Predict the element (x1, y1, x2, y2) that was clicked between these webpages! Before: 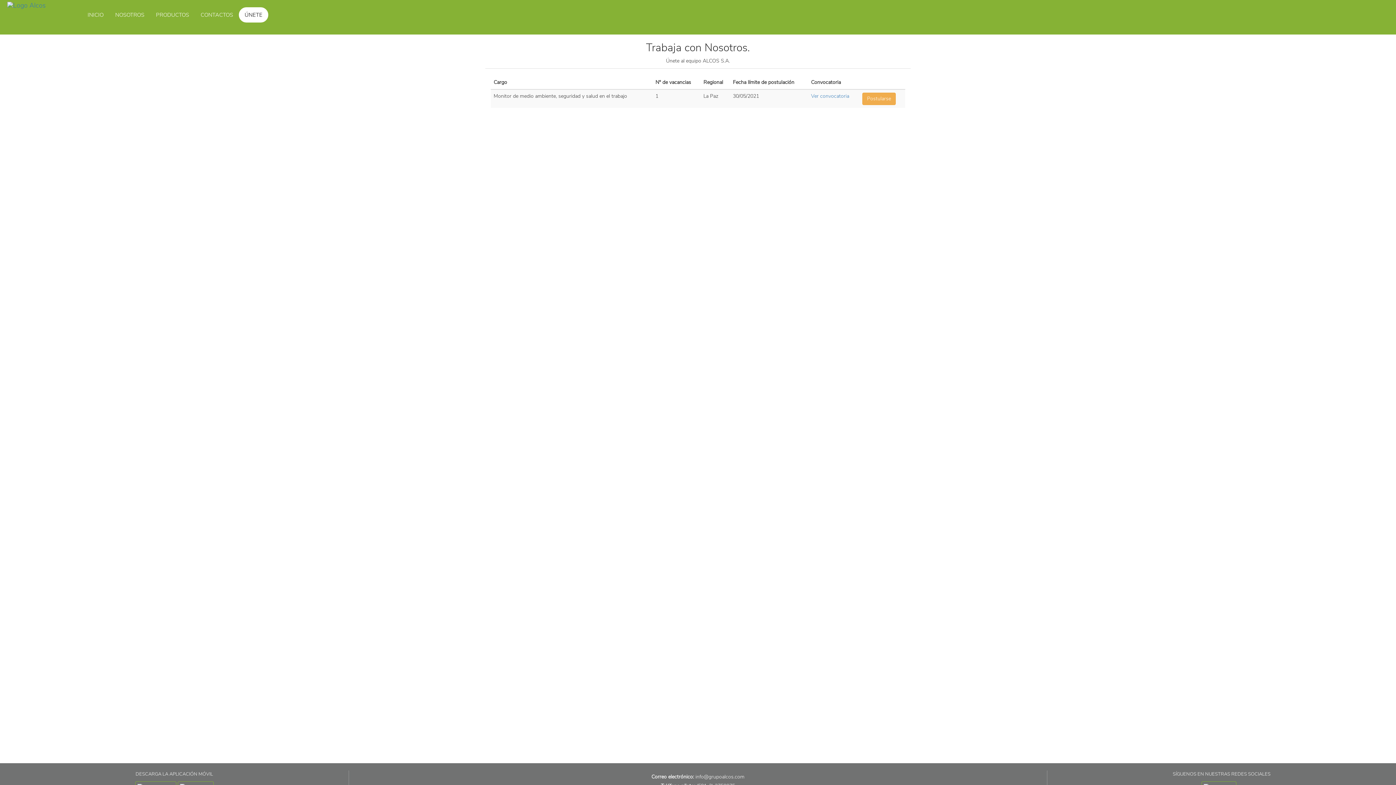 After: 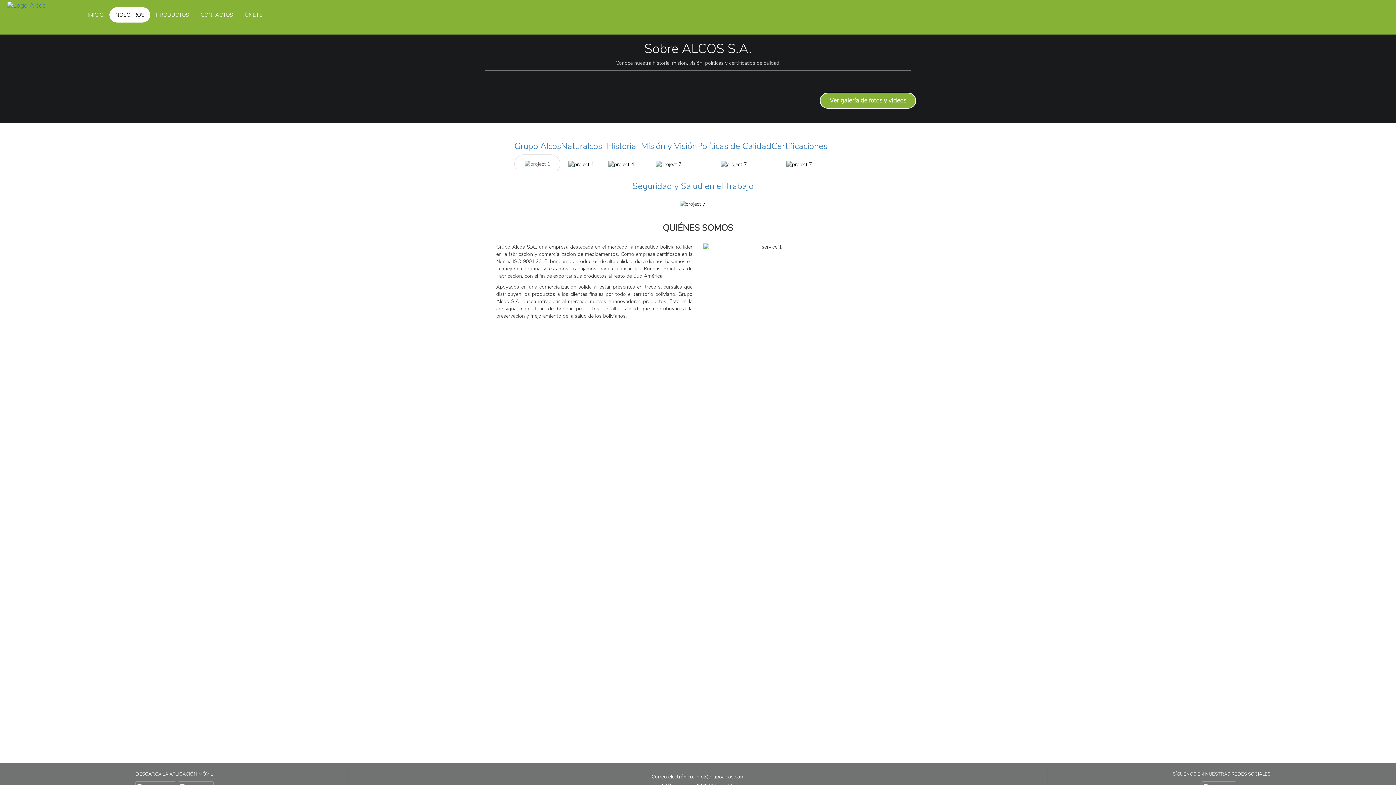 Action: bbox: (109, 7, 150, 22) label: NOSOTROS